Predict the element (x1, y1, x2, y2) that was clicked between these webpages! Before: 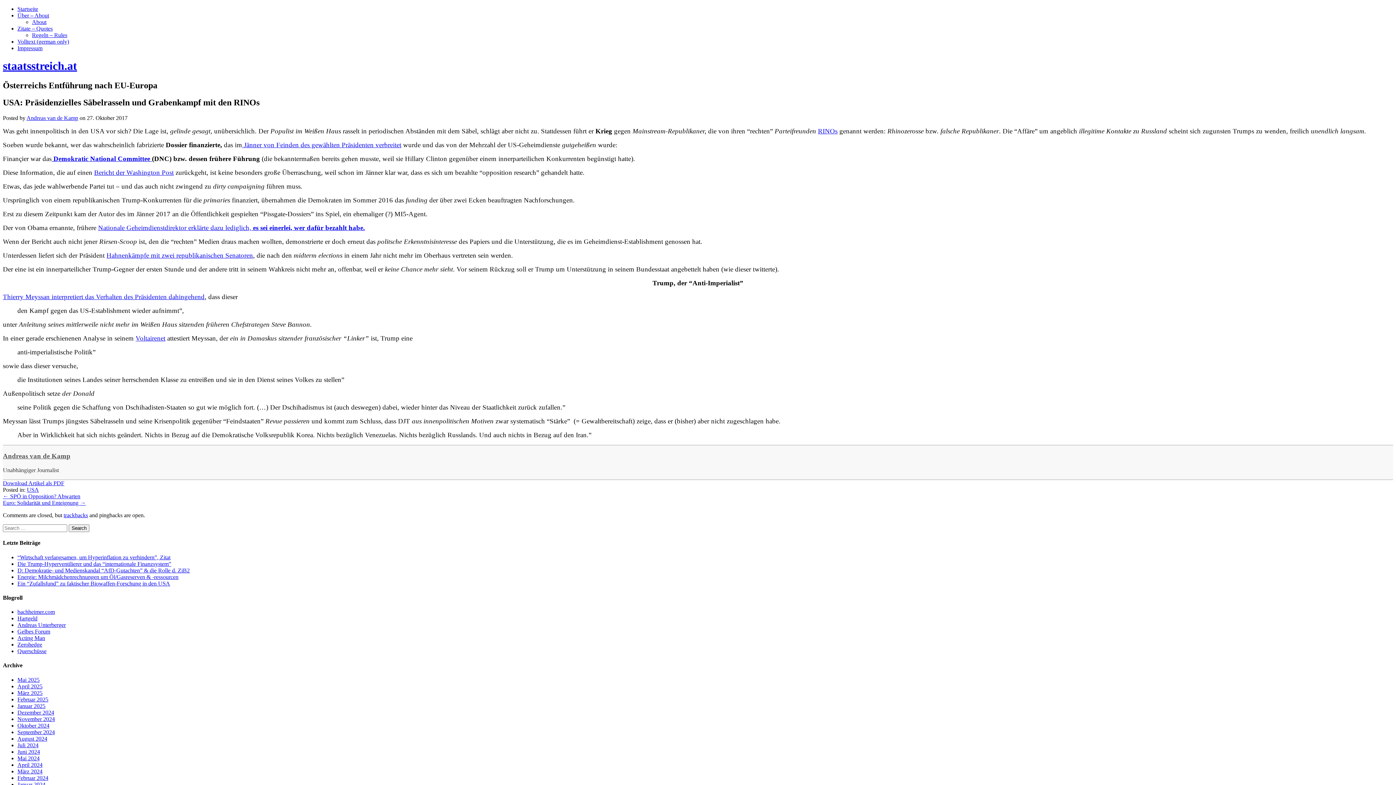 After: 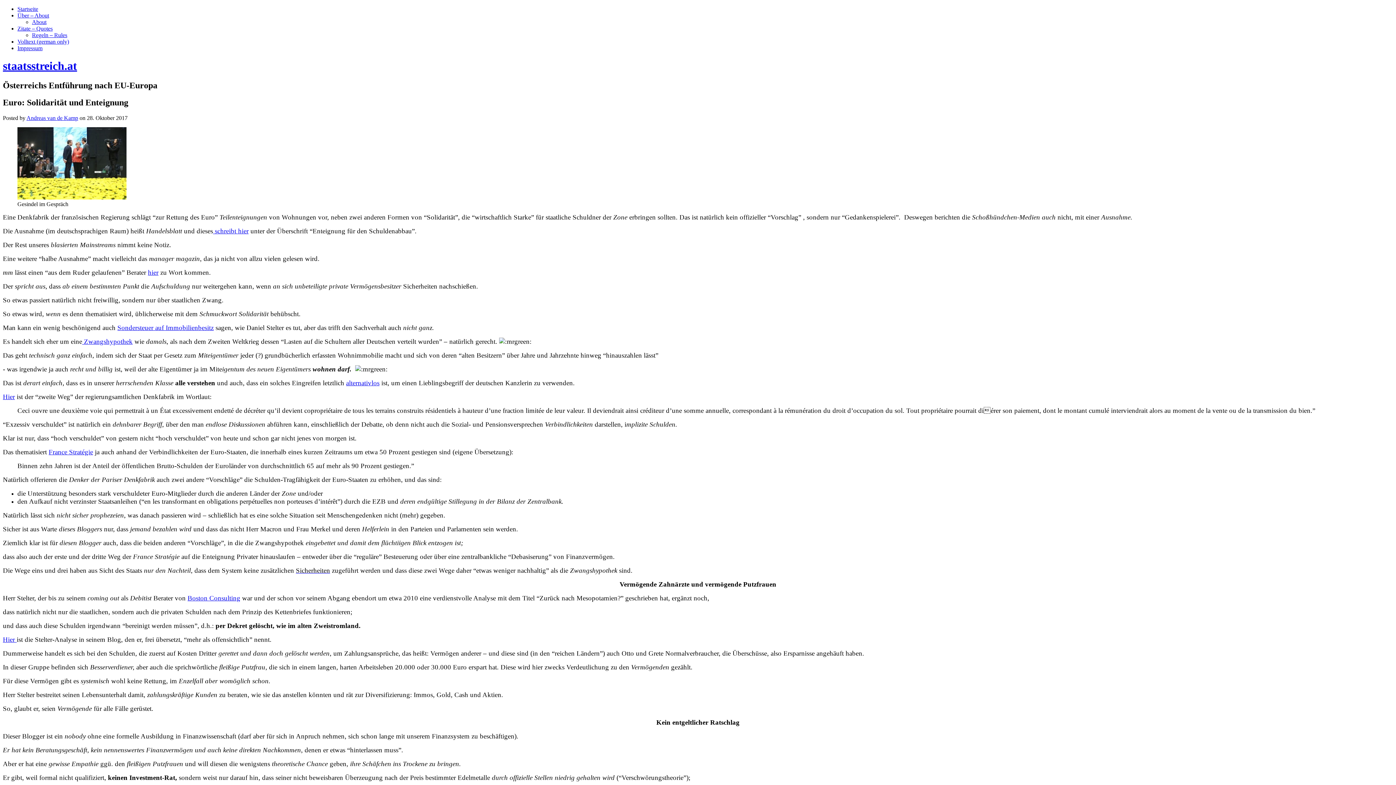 Action: bbox: (2, 500, 85, 506) label: Euro: Solidarität und Enteignung →